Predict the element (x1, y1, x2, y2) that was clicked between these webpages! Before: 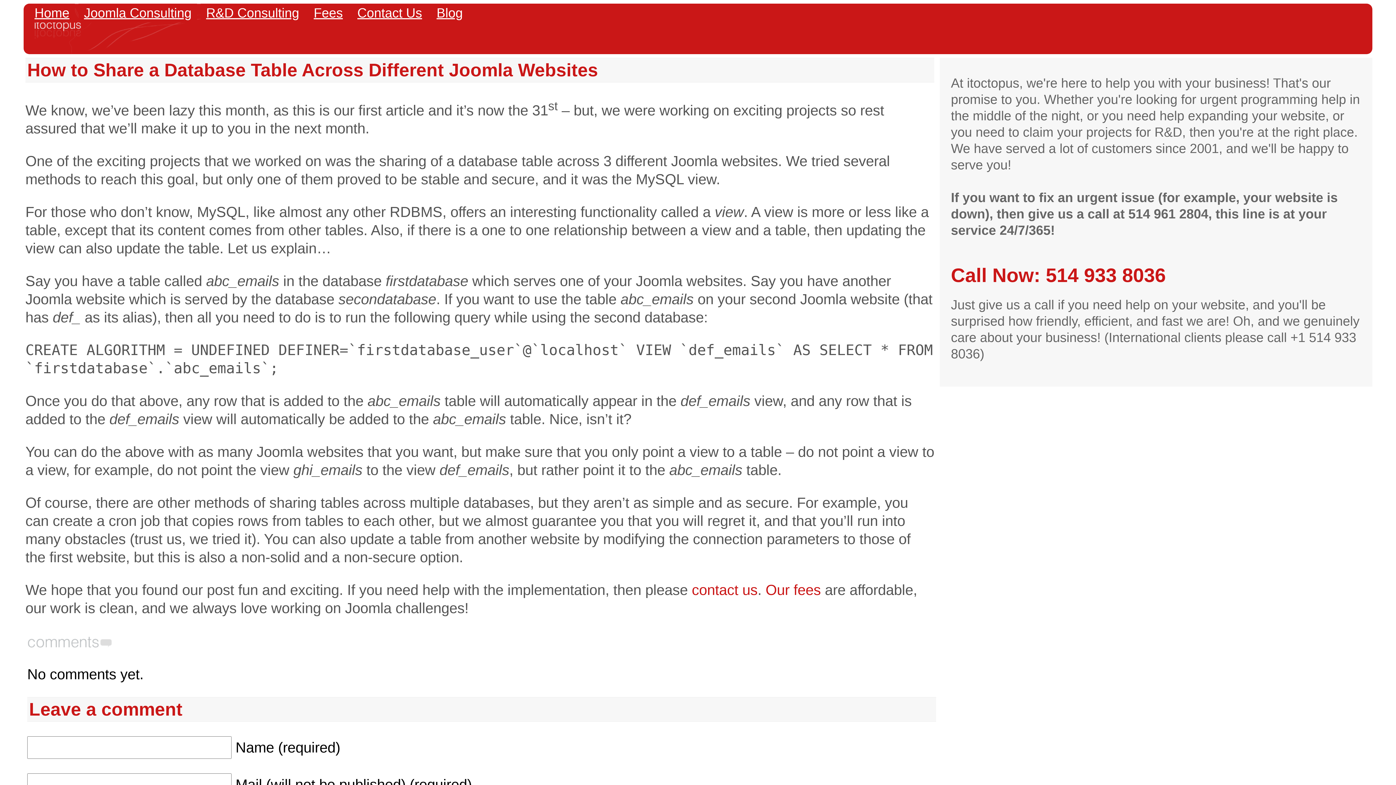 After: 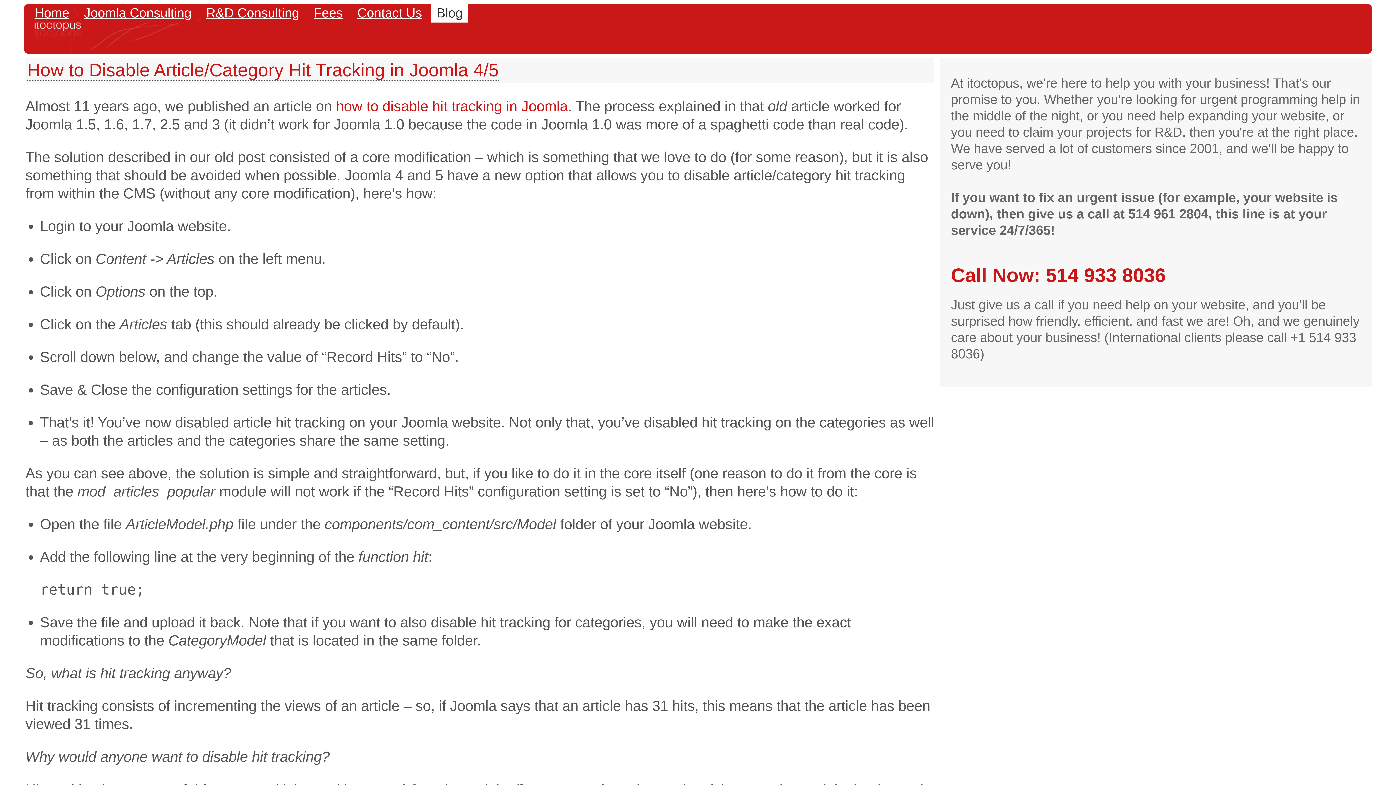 Action: bbox: (431, 3, 468, 22) label: Blog